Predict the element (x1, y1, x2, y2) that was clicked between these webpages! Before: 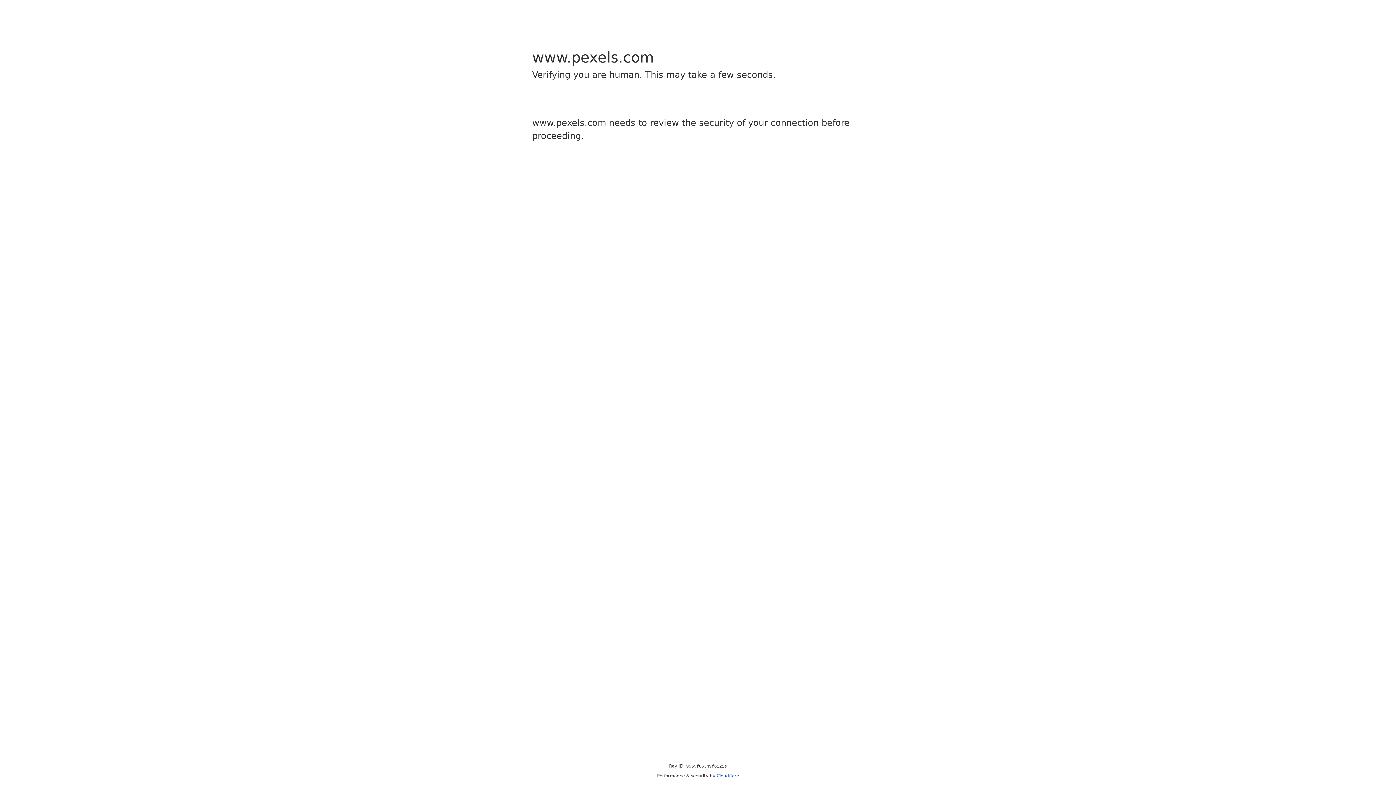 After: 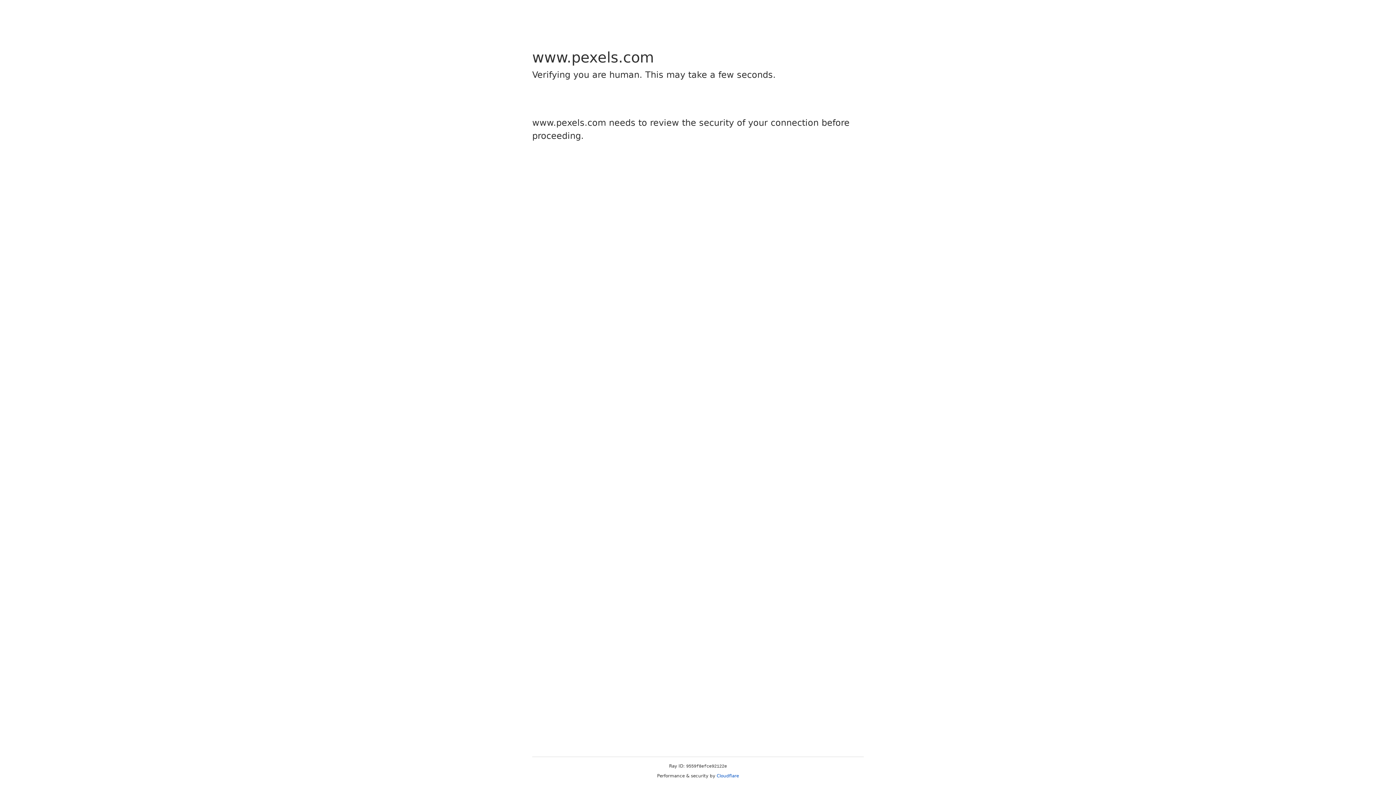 Action: label: Cloudflare bbox: (716, 773, 739, 778)